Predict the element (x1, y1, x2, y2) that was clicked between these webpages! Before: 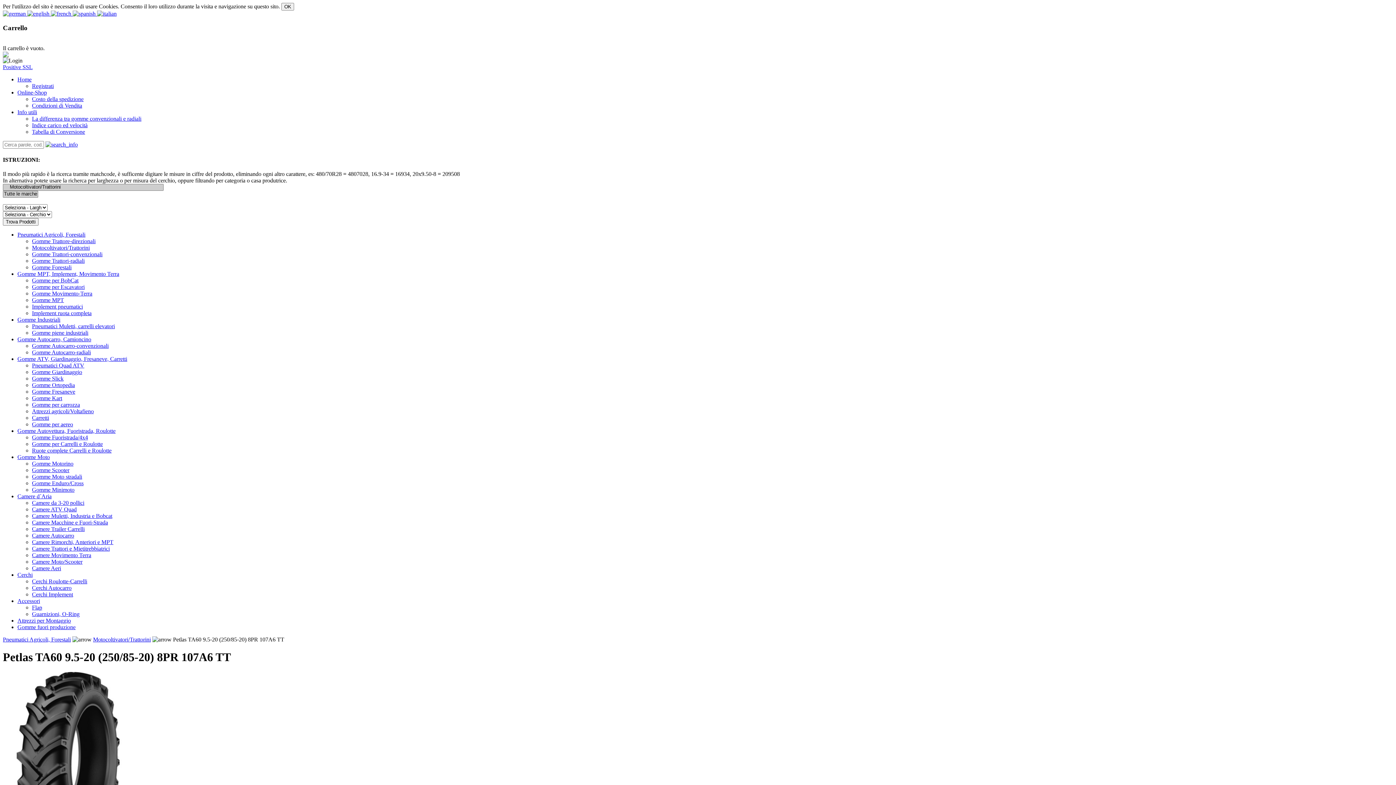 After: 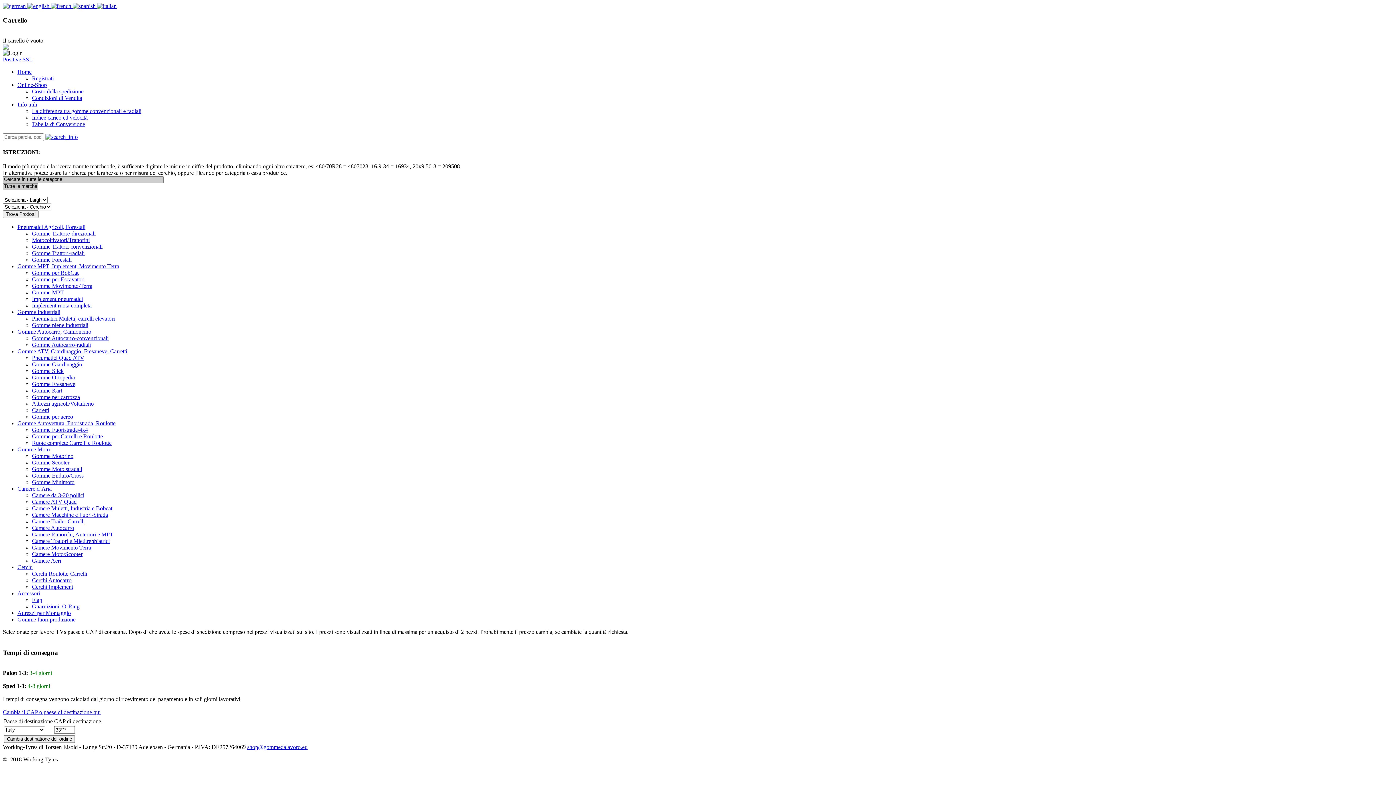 Action: label: Costo della spedizione bbox: (32, 96, 83, 102)